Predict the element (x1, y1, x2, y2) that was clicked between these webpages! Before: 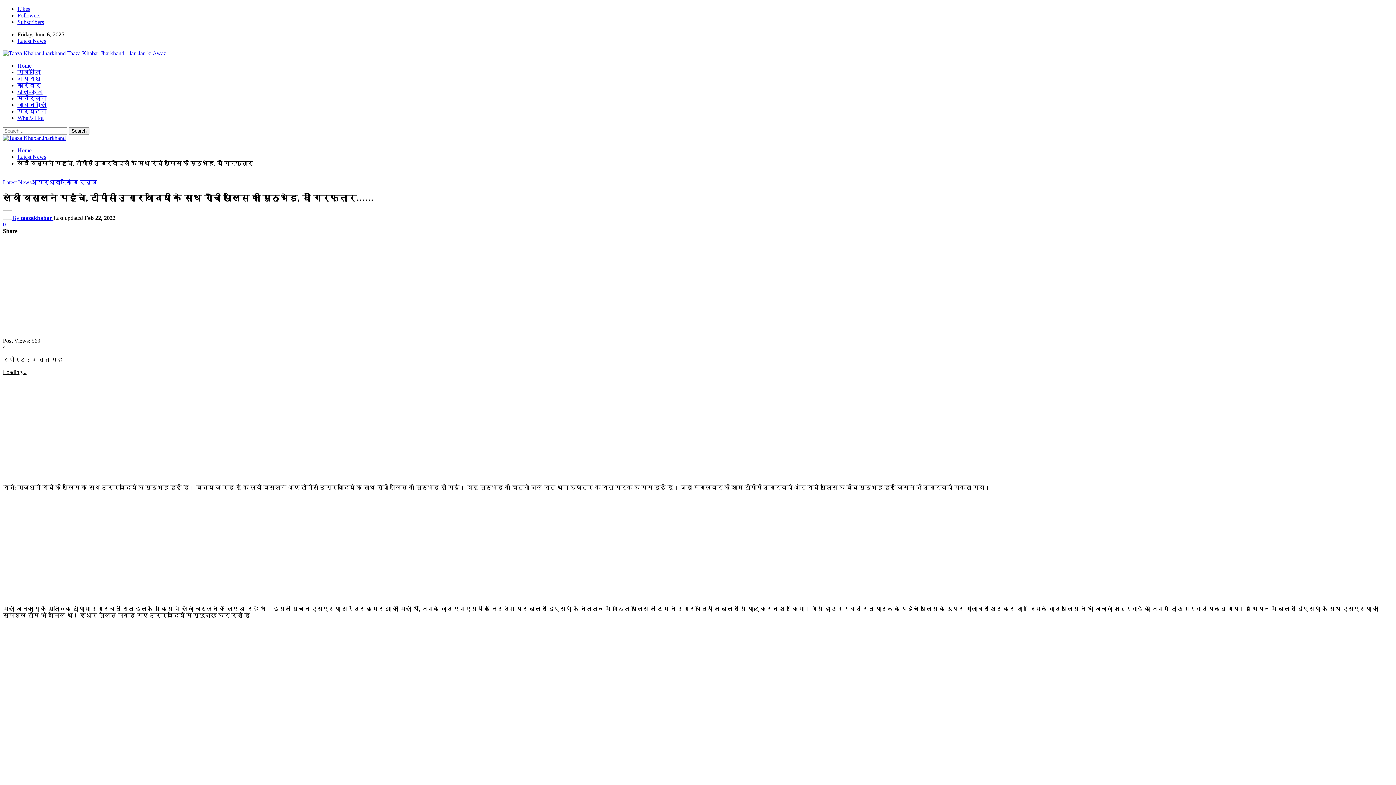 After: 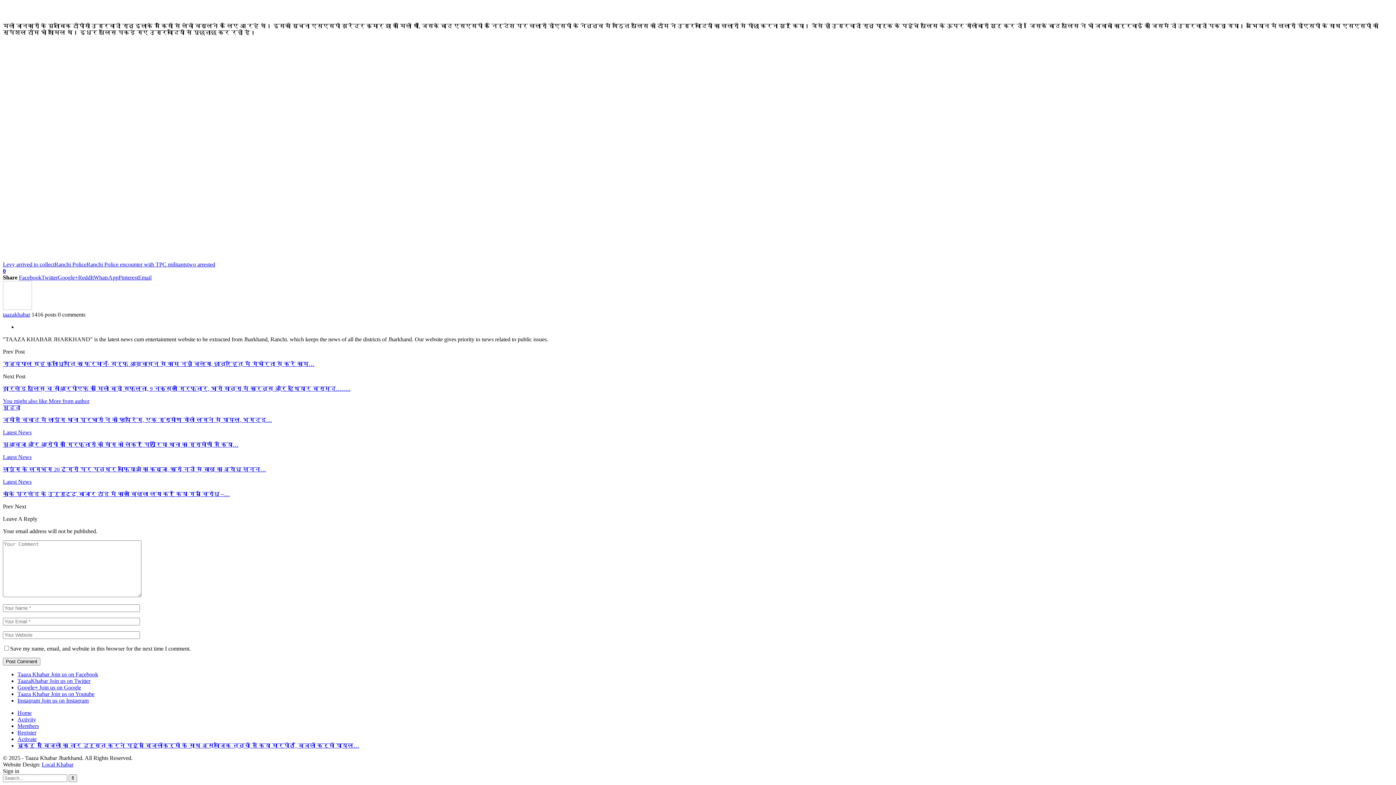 Action: label: 0 bbox: (2, 221, 5, 227)